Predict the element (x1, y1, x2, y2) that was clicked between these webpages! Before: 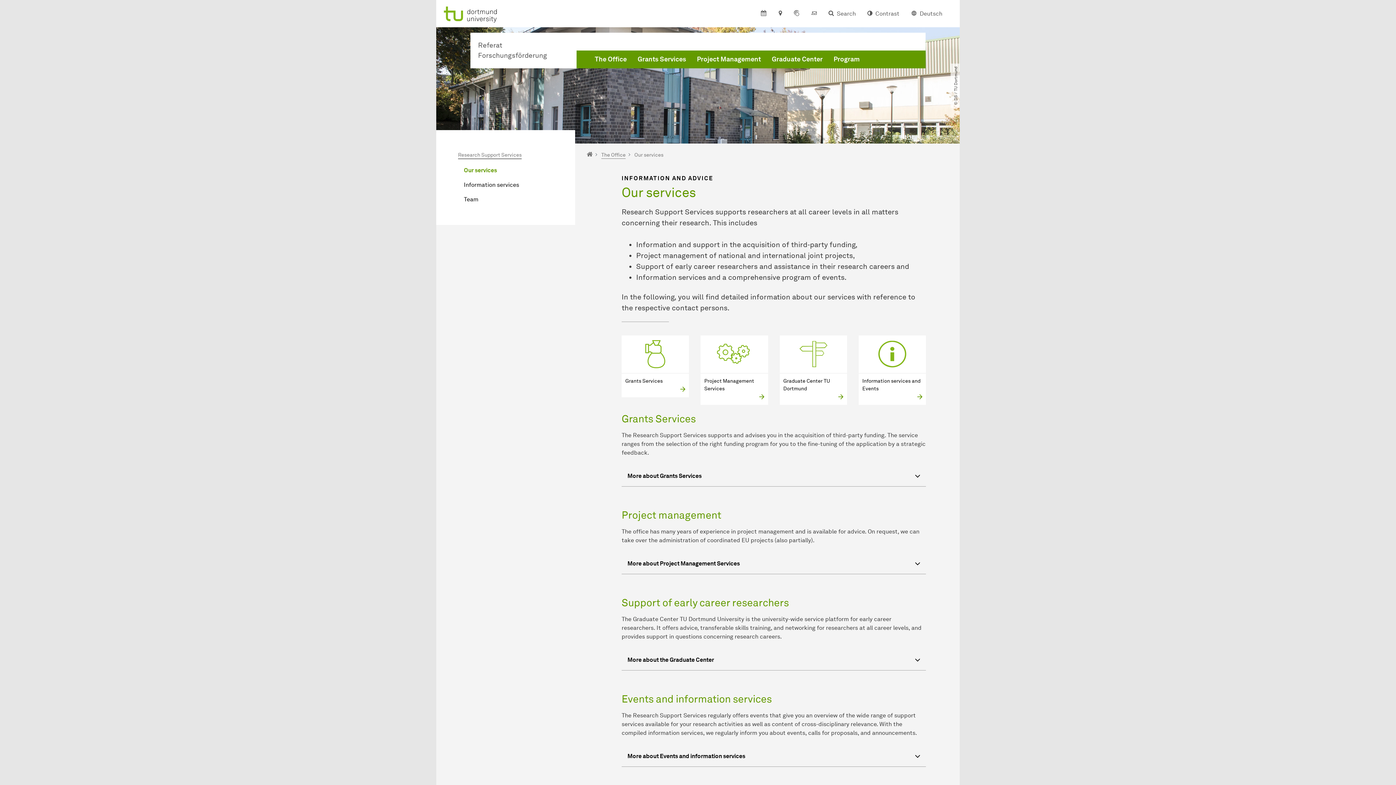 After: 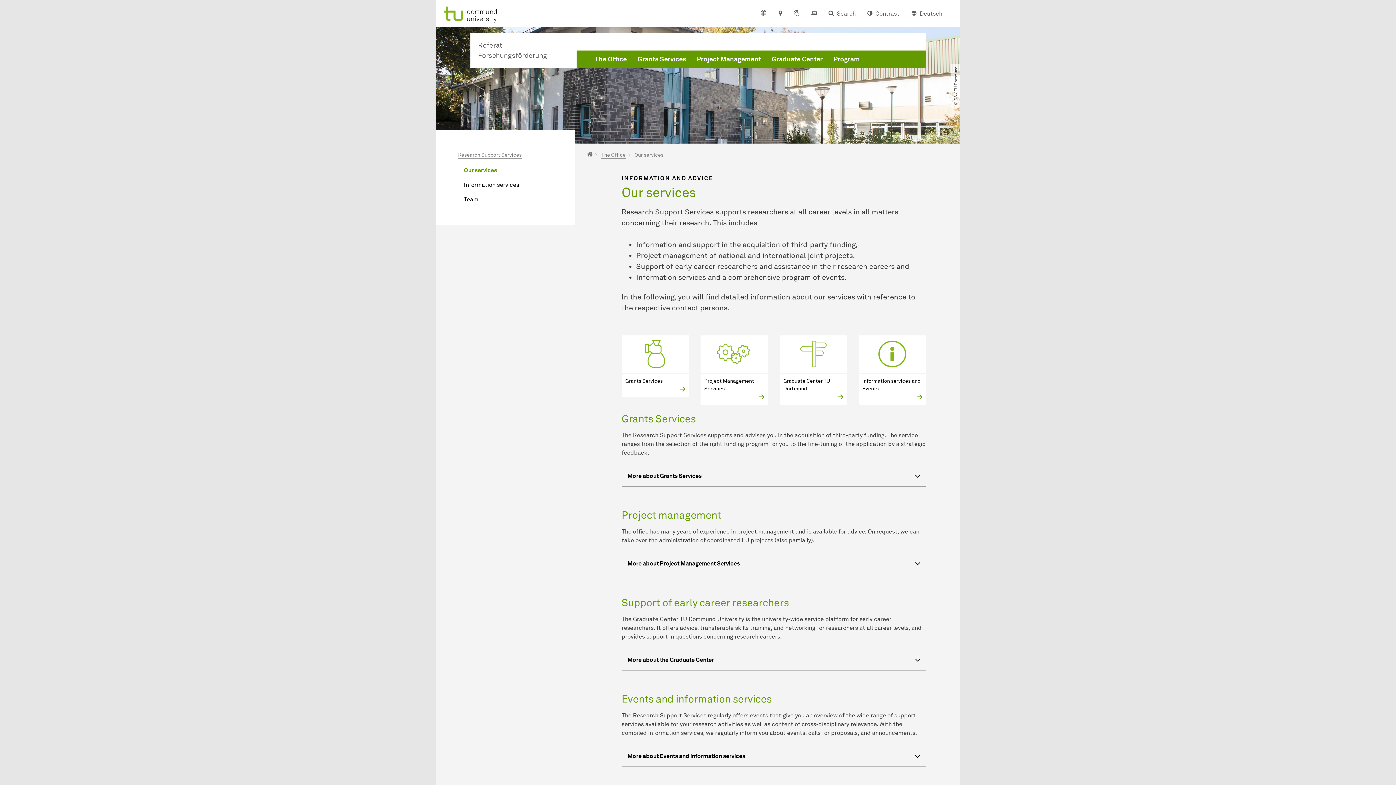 Action: label: Our services bbox: (458, 163, 575, 177)